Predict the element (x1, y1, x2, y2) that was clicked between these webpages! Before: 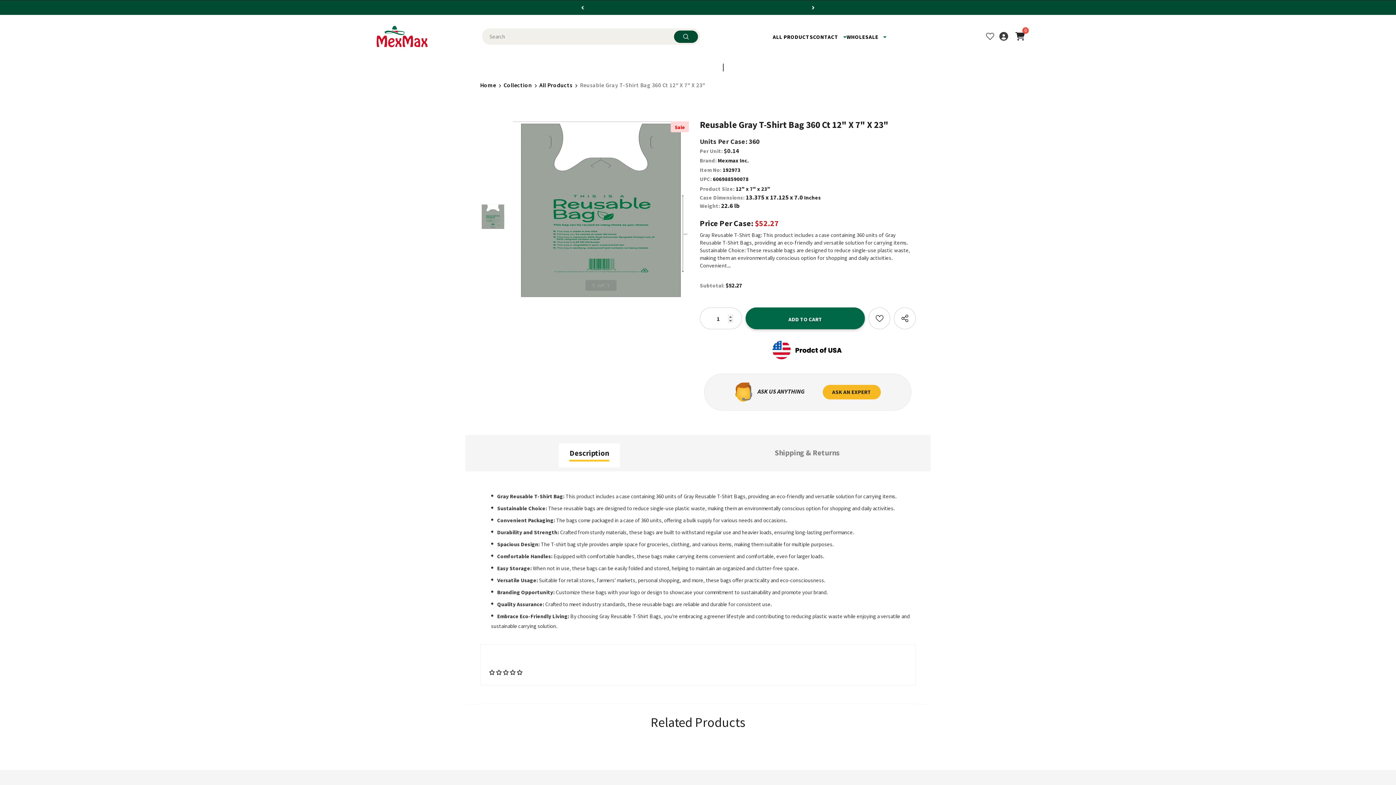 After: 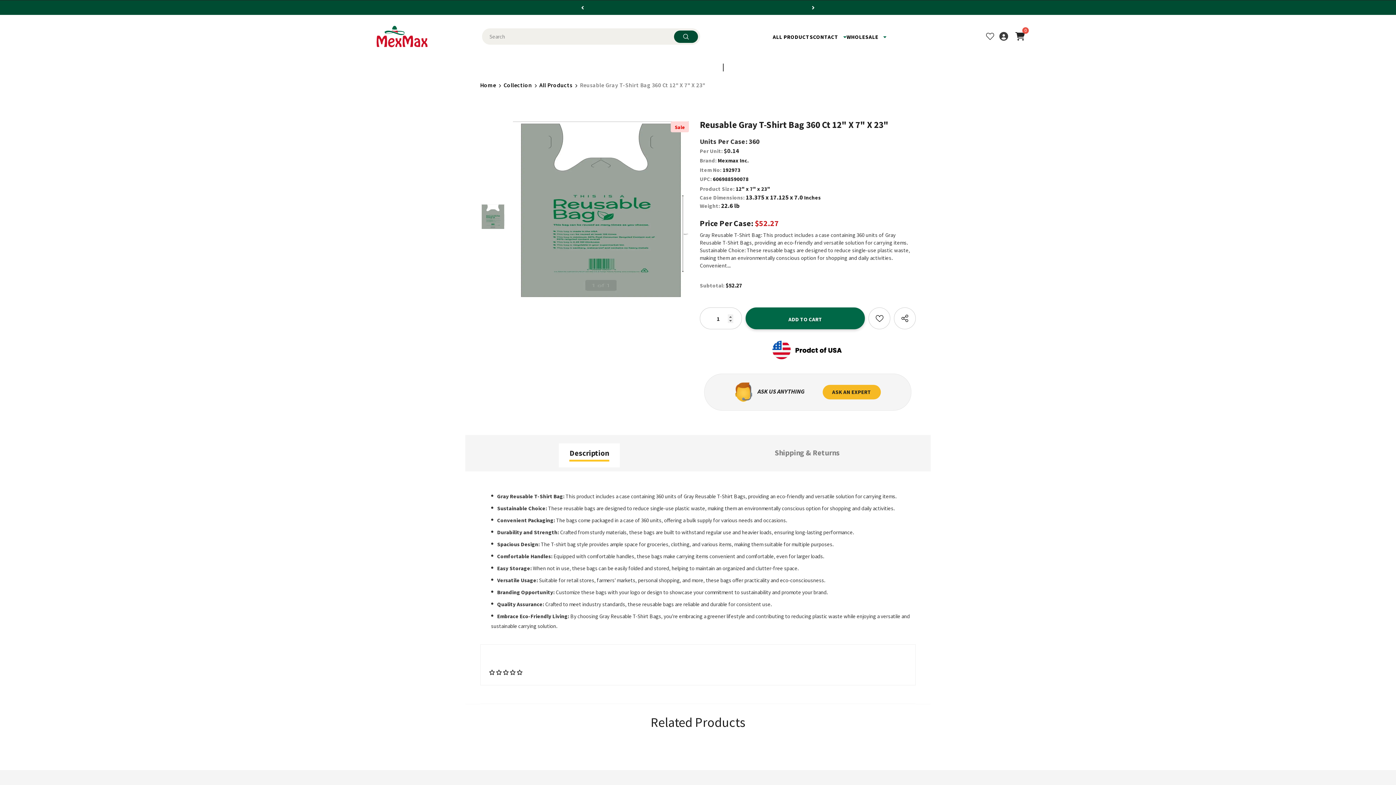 Action: label: Previous bbox: (579, 2, 586, 13)